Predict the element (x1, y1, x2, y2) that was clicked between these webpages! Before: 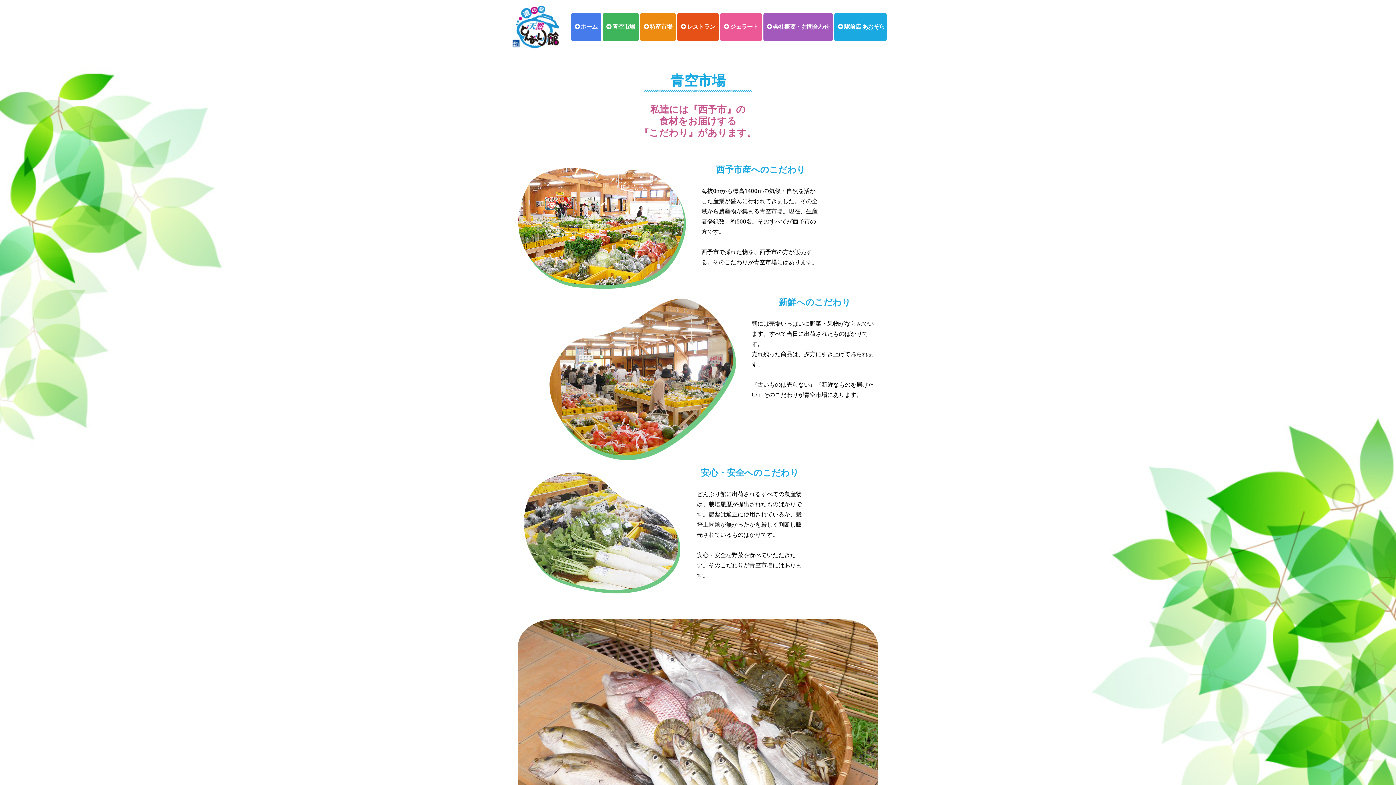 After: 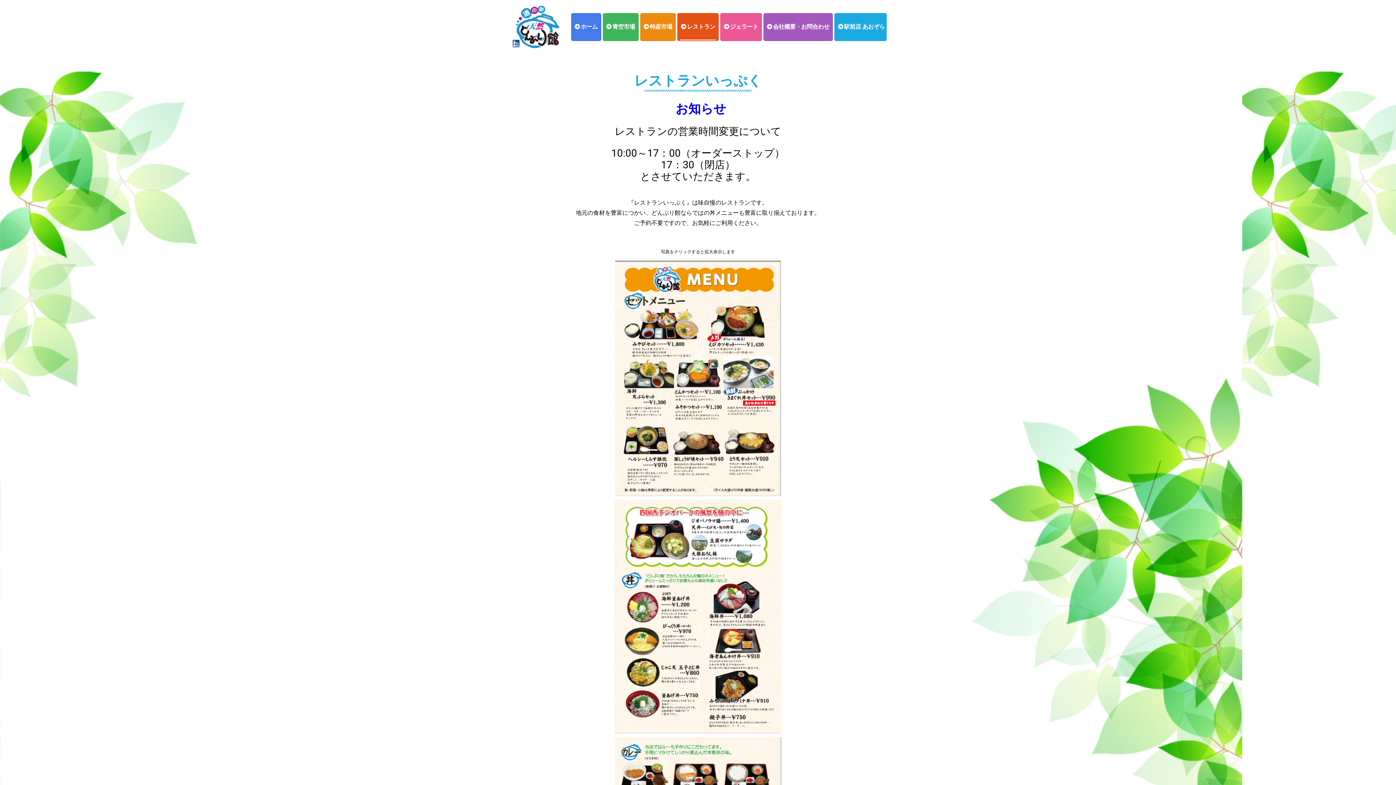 Action: label: レストラン bbox: (680, 13, 716, 40)